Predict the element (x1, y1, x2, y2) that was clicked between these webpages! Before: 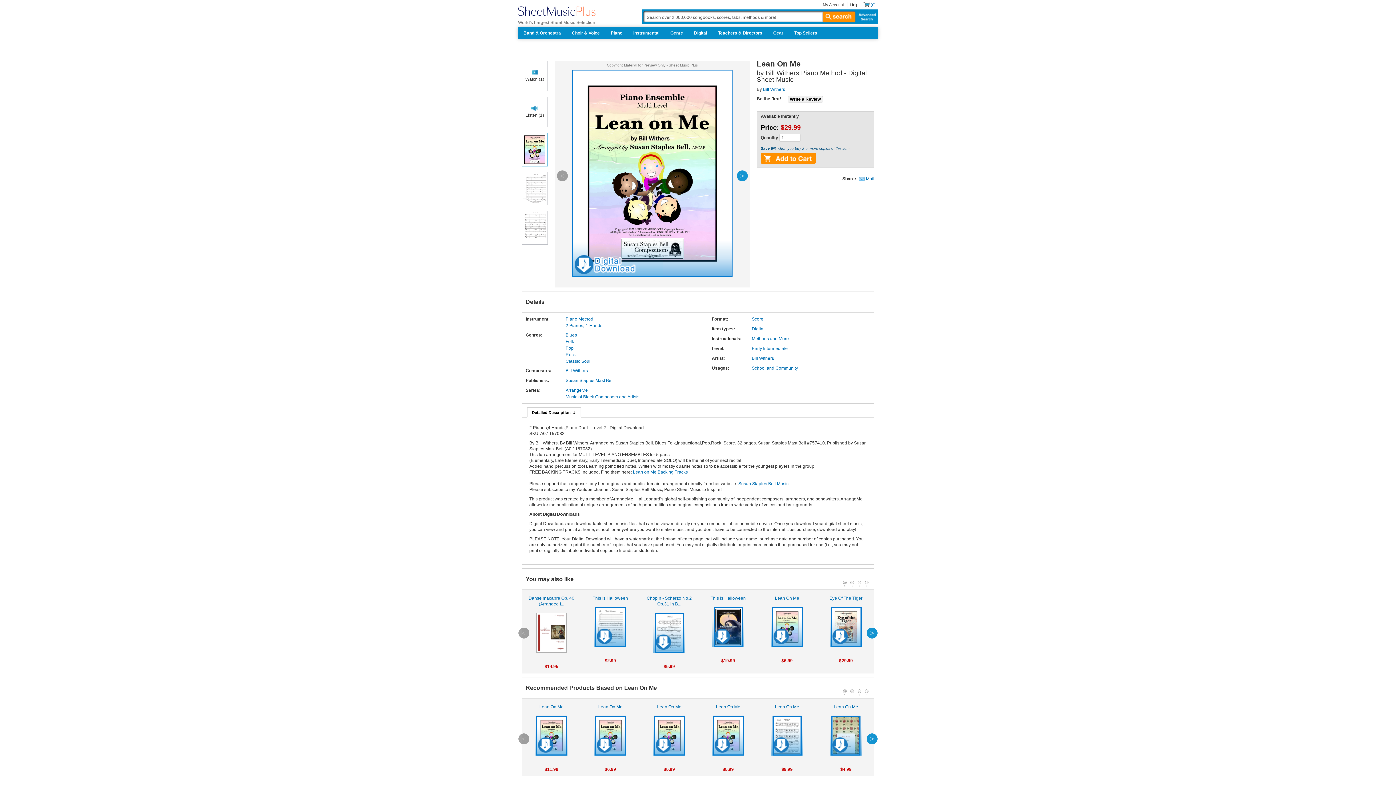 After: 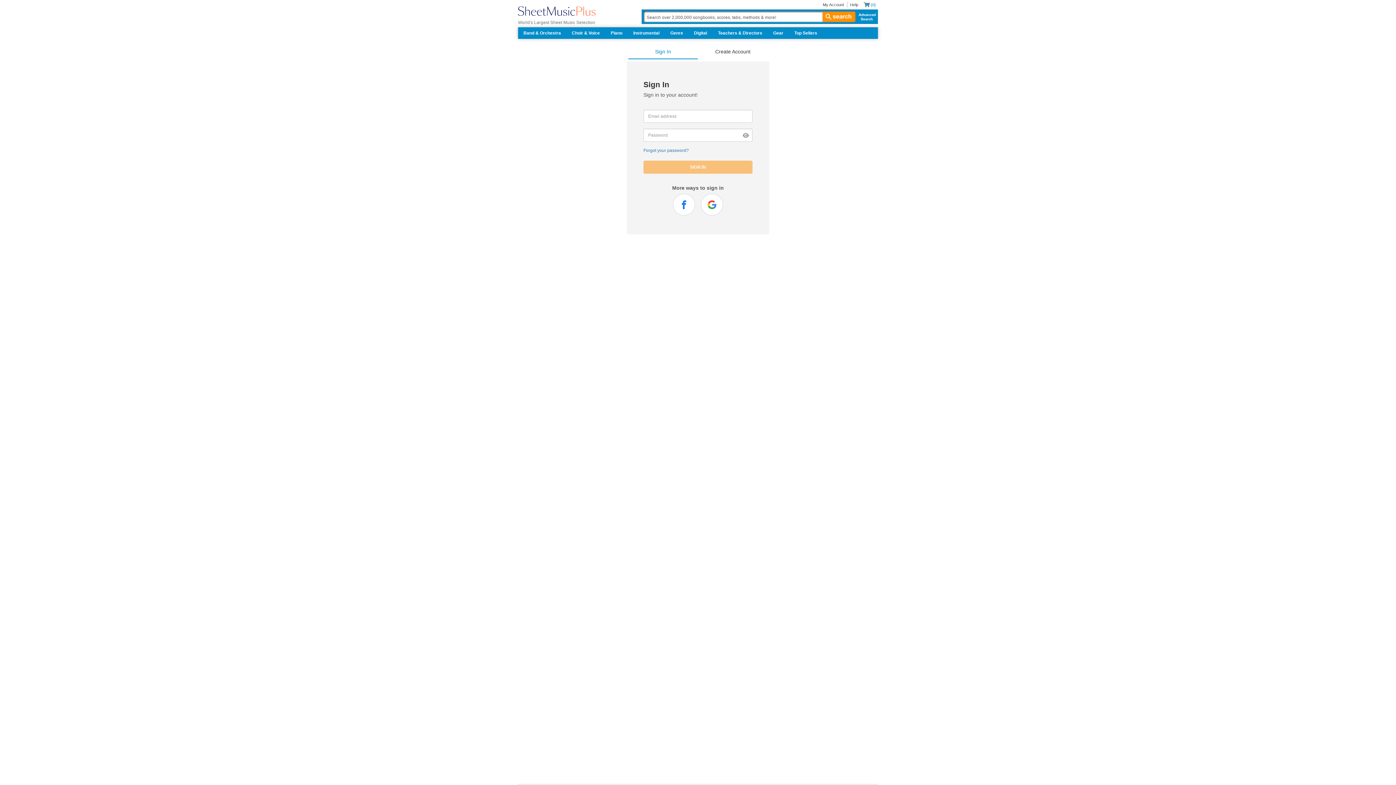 Action: bbox: (823, 2, 844, 6) label: My Account